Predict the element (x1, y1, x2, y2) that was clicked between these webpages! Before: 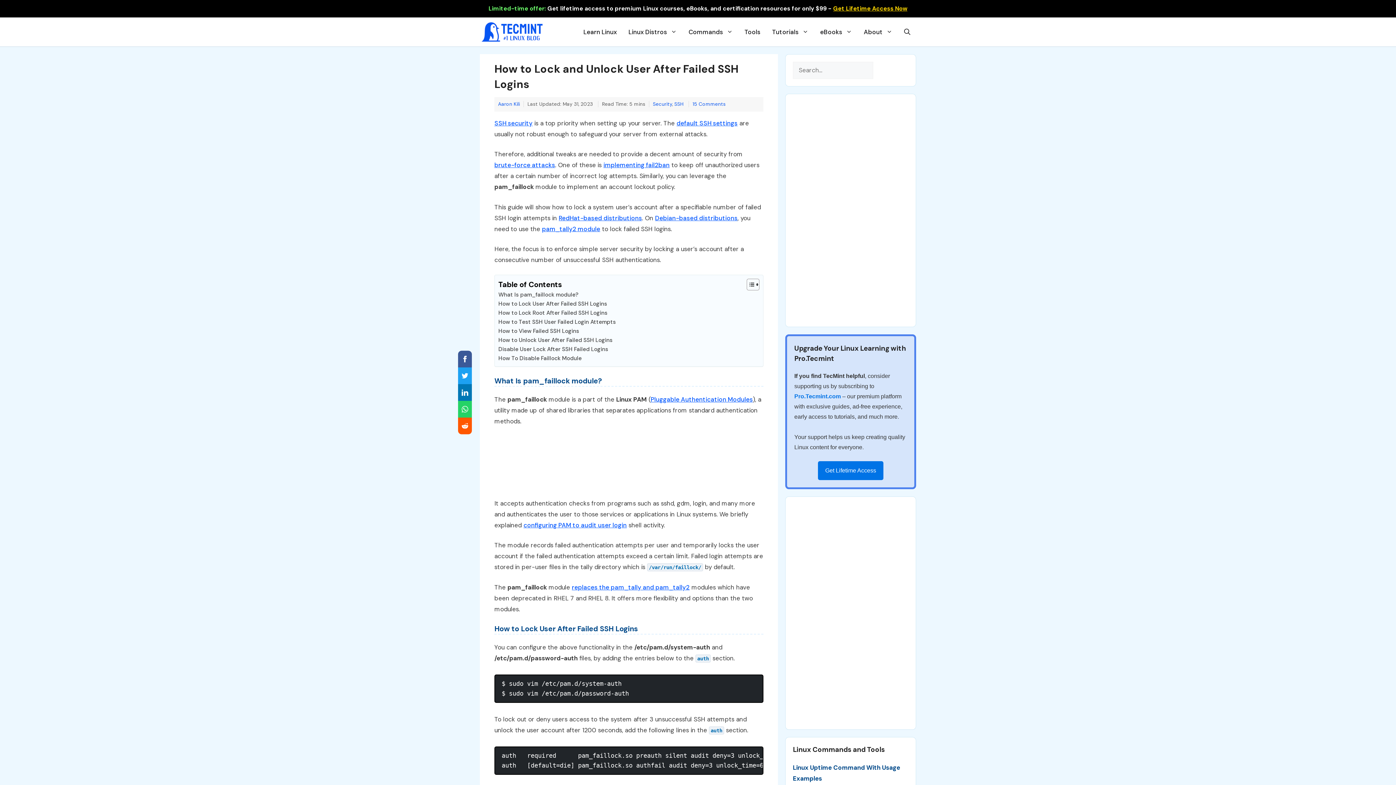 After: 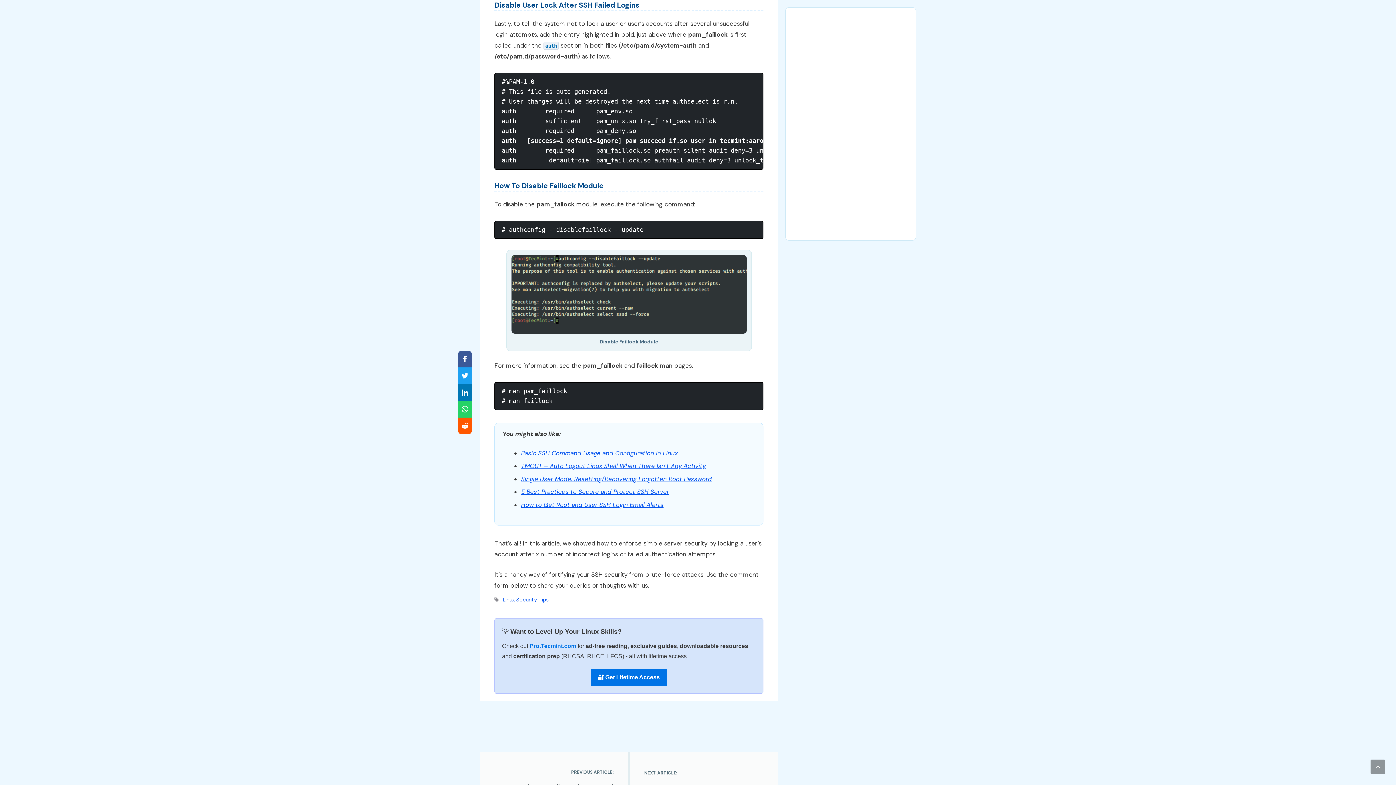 Action: label: Disable User Lock After SSH Failed Logins bbox: (498, 345, 608, 353)